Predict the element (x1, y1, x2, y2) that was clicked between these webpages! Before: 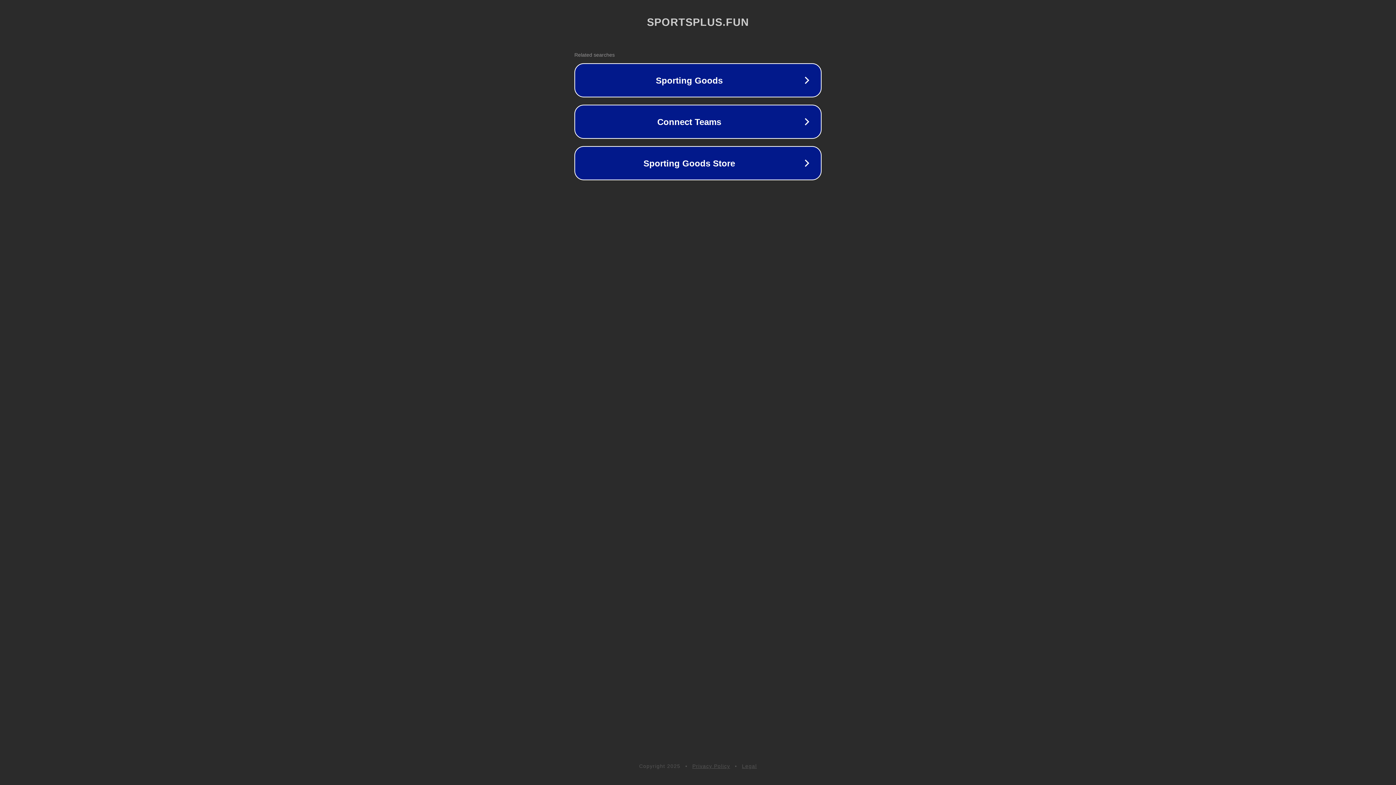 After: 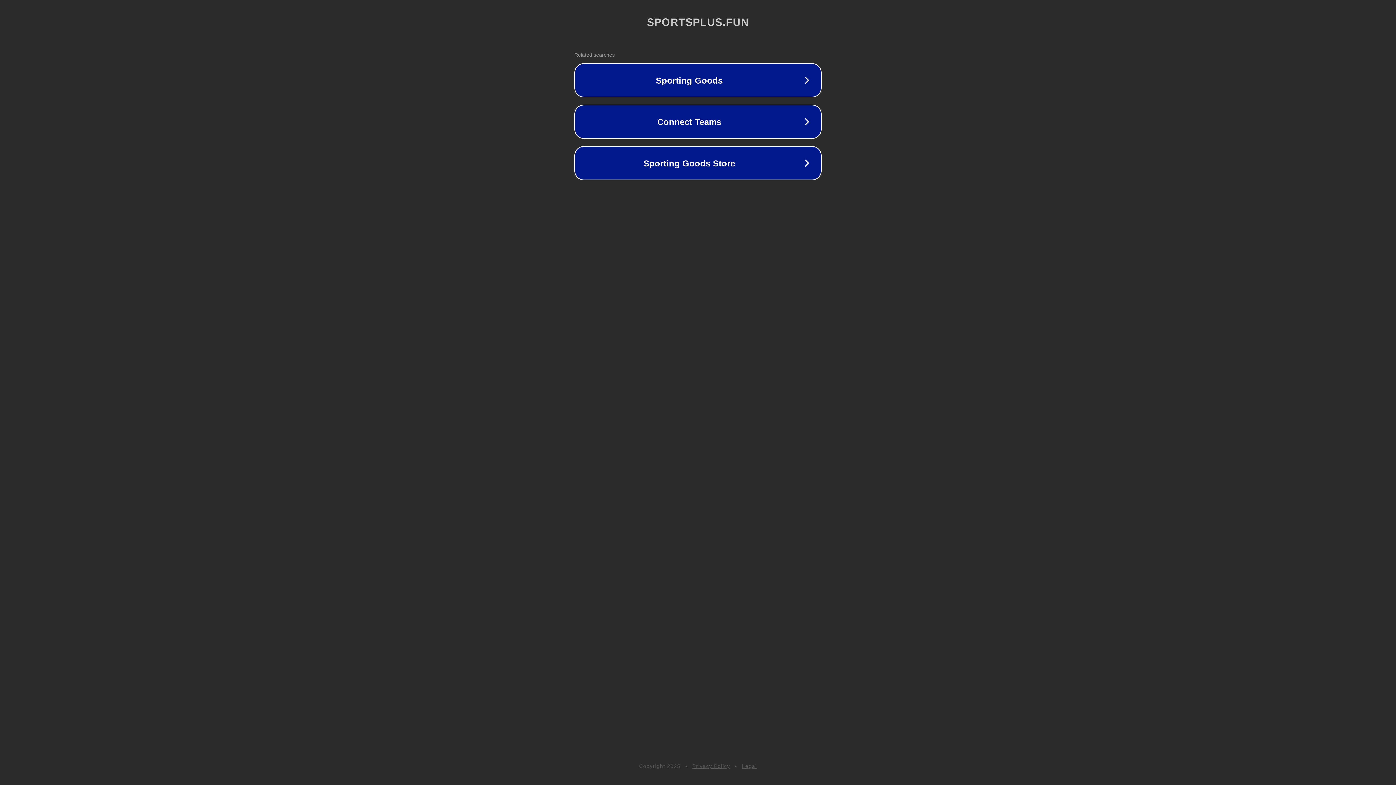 Action: label: Privacy Policy bbox: (692, 763, 730, 769)